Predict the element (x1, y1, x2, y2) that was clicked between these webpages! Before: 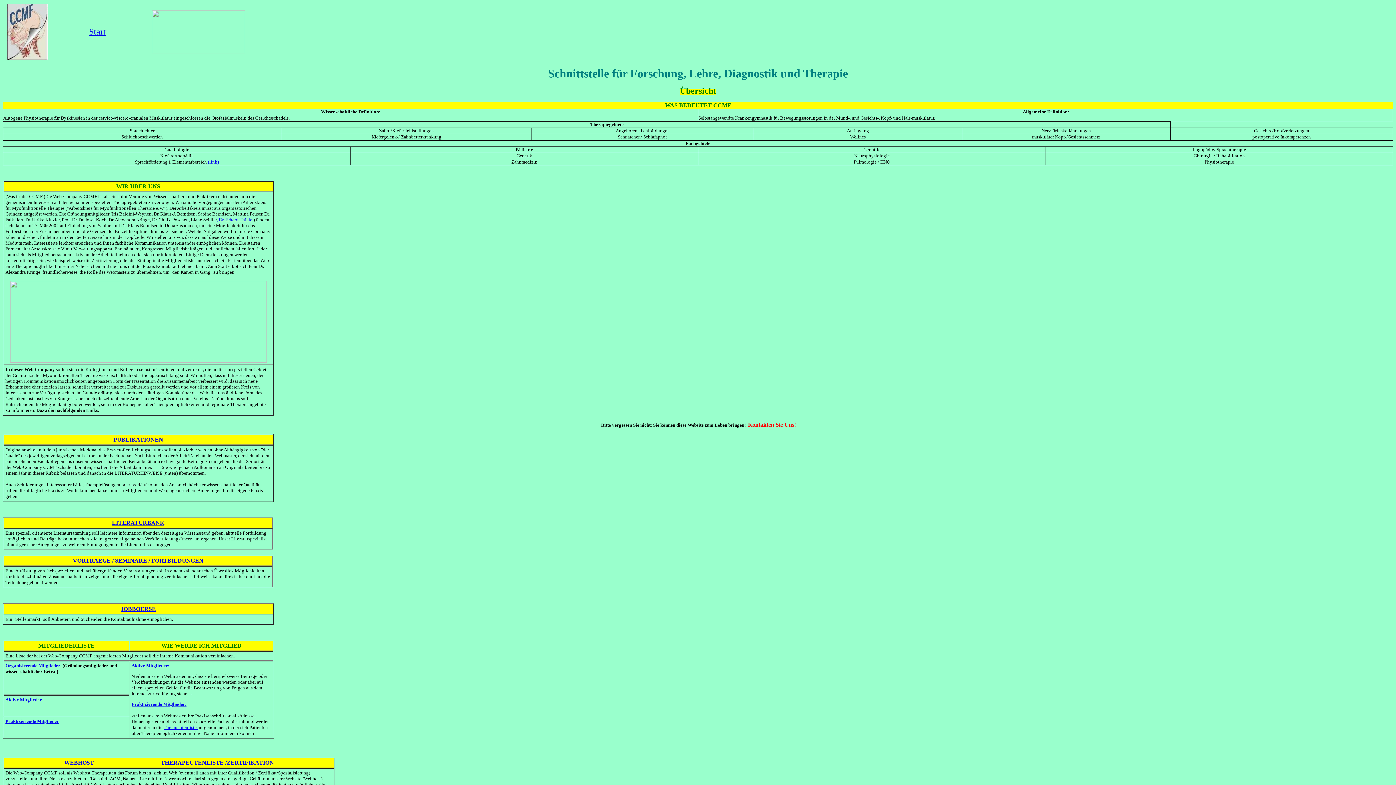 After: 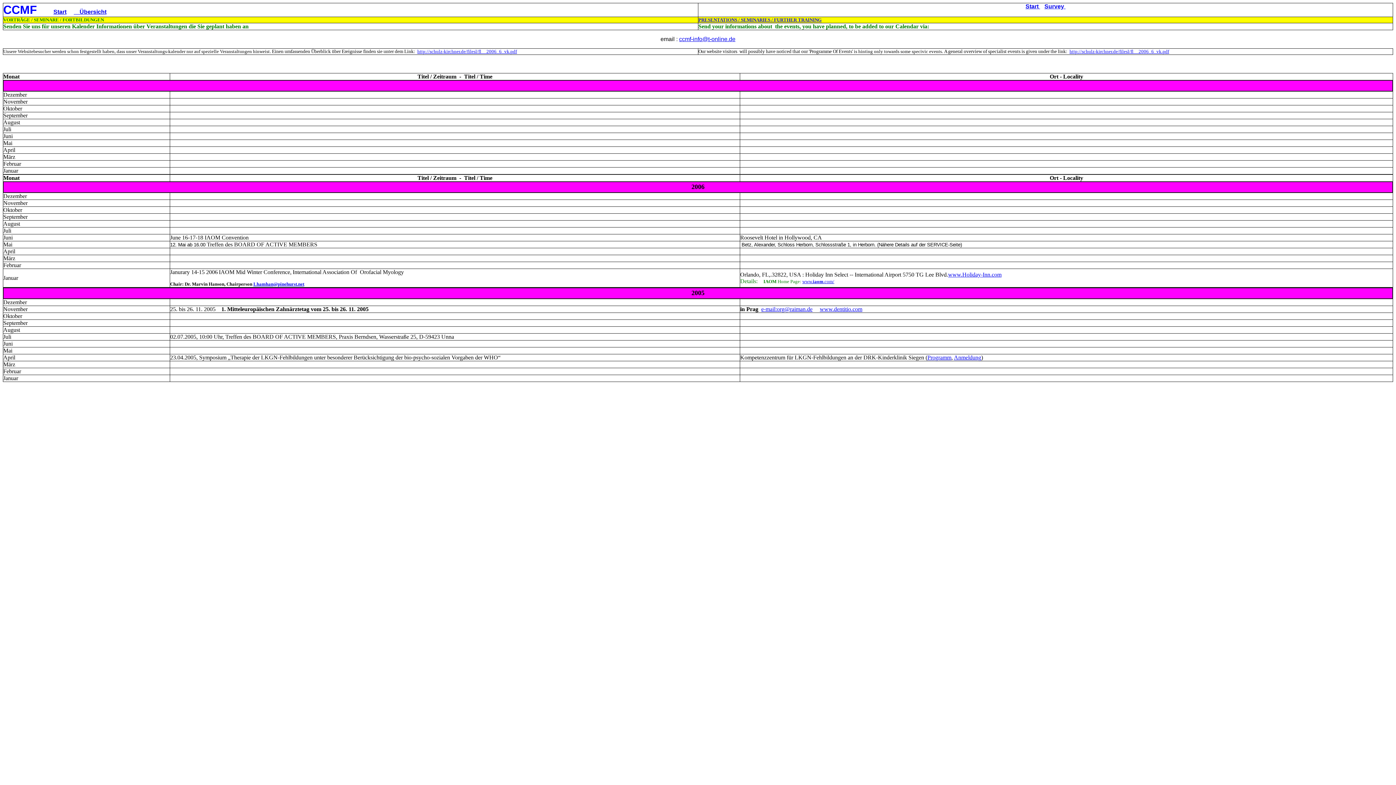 Action: bbox: (72, 557, 203, 564) label: VORTRAEGE / SEMINARE / FORTBILDUNGEN